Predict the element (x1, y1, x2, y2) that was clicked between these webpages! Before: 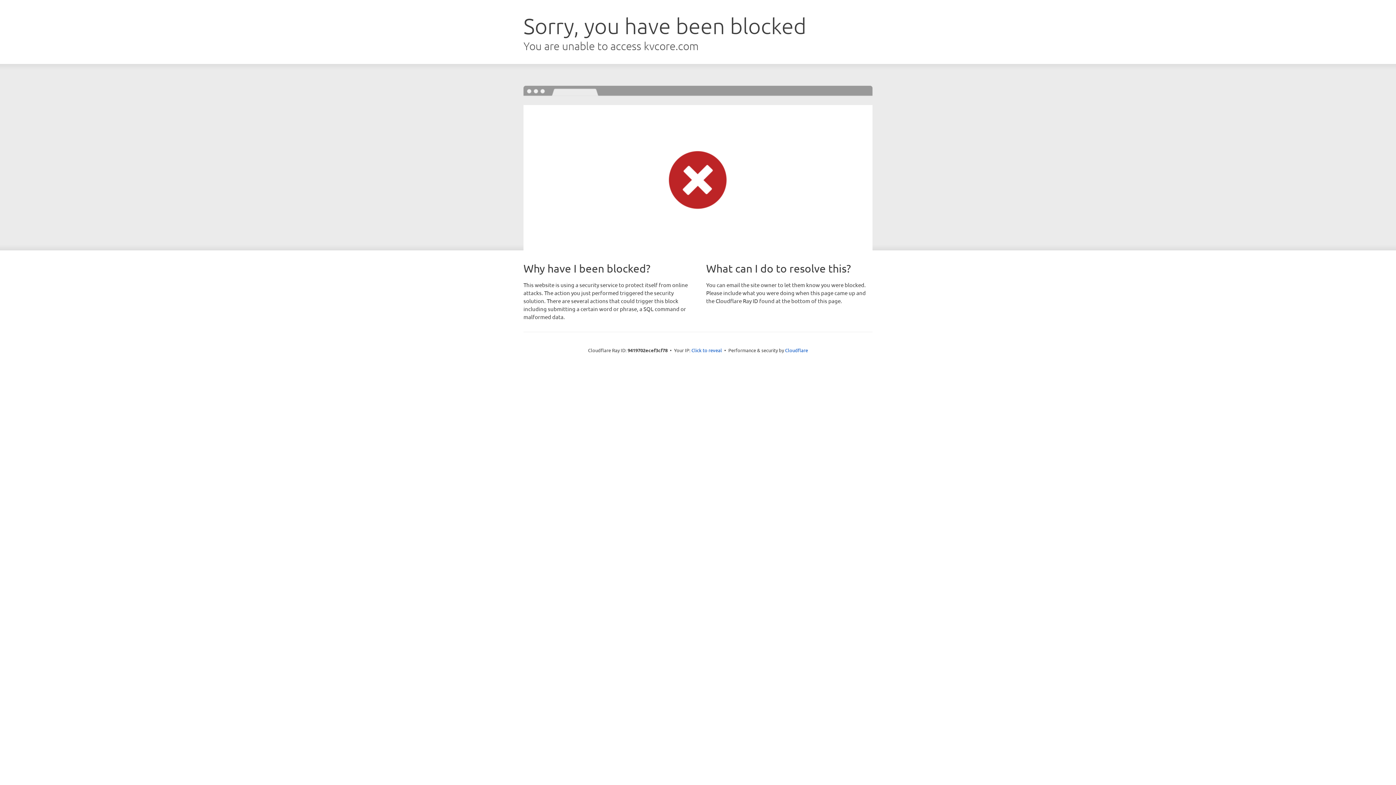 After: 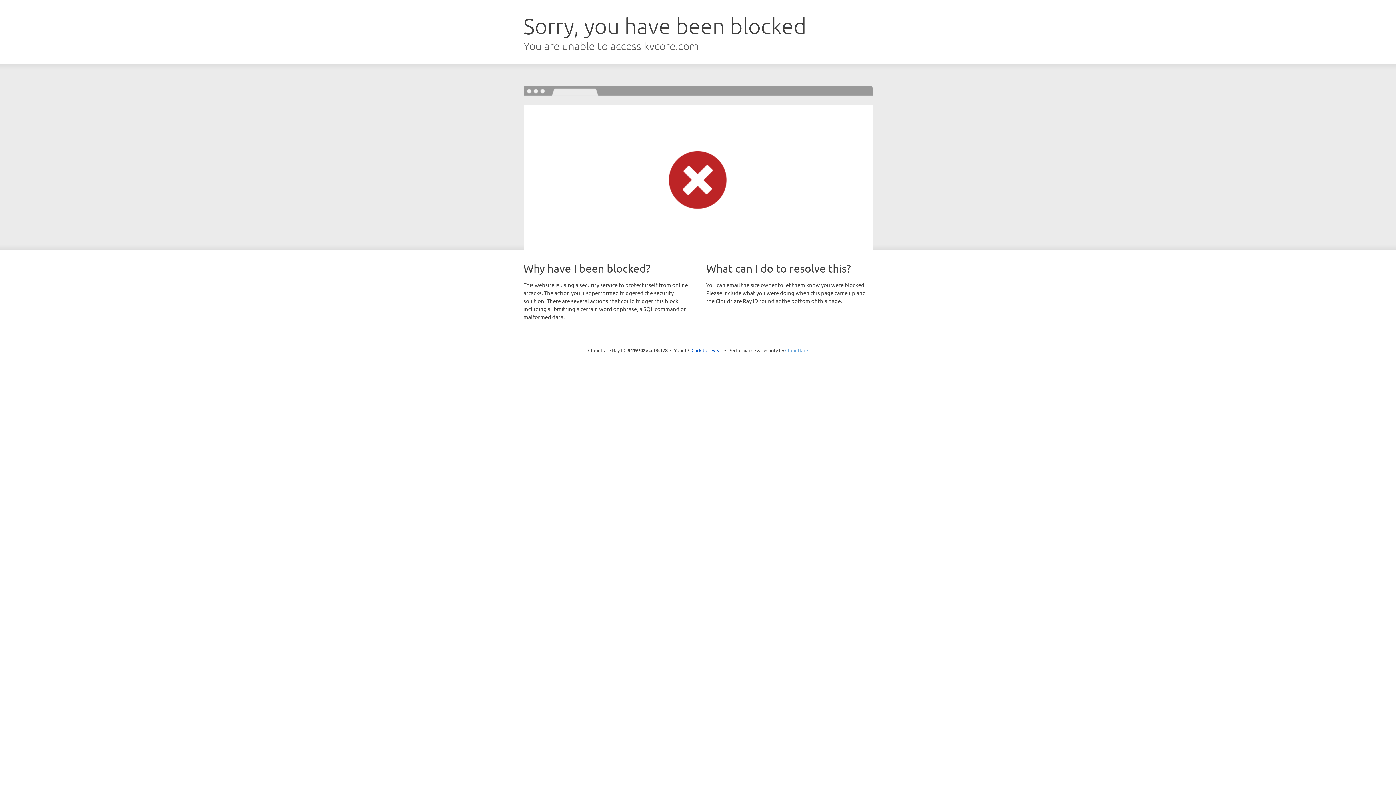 Action: bbox: (785, 347, 808, 353) label: Cloudflare